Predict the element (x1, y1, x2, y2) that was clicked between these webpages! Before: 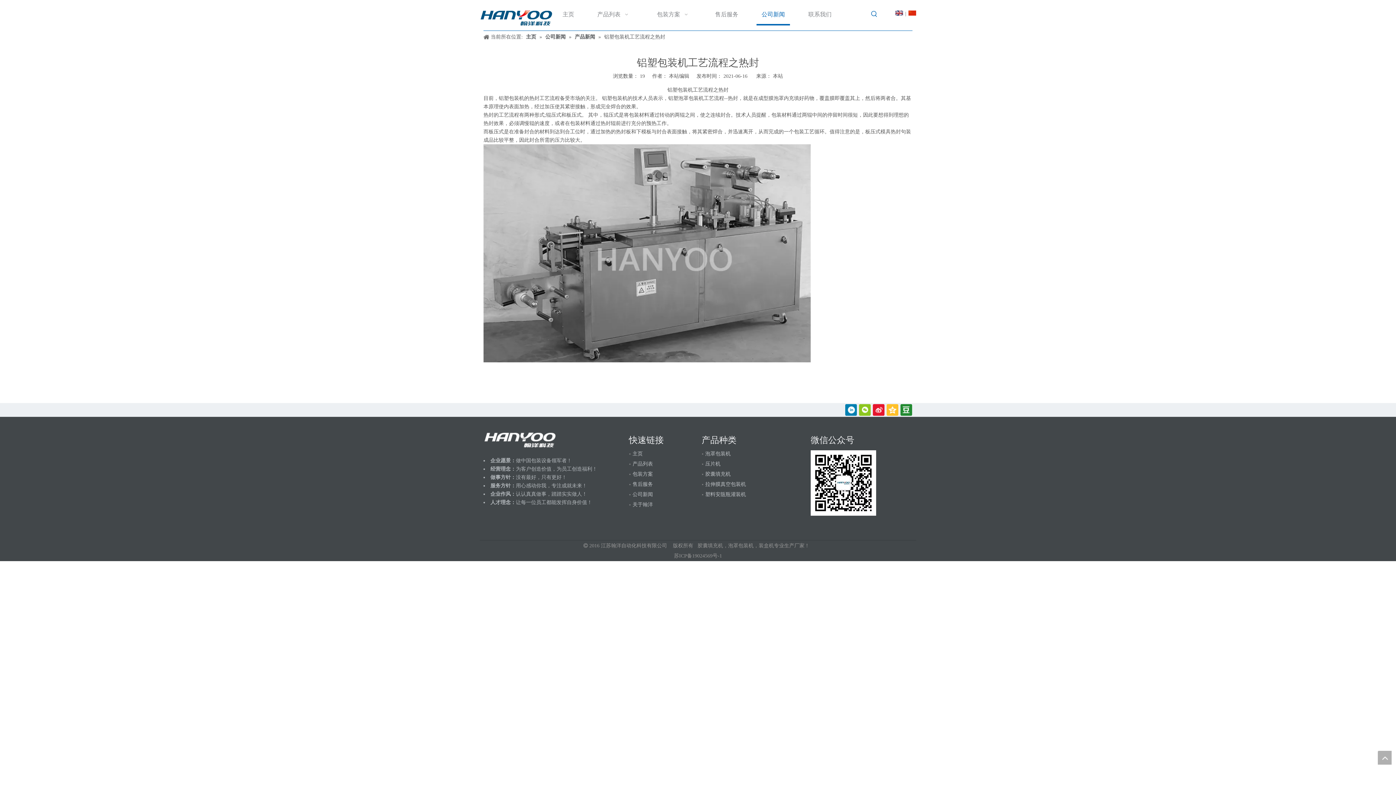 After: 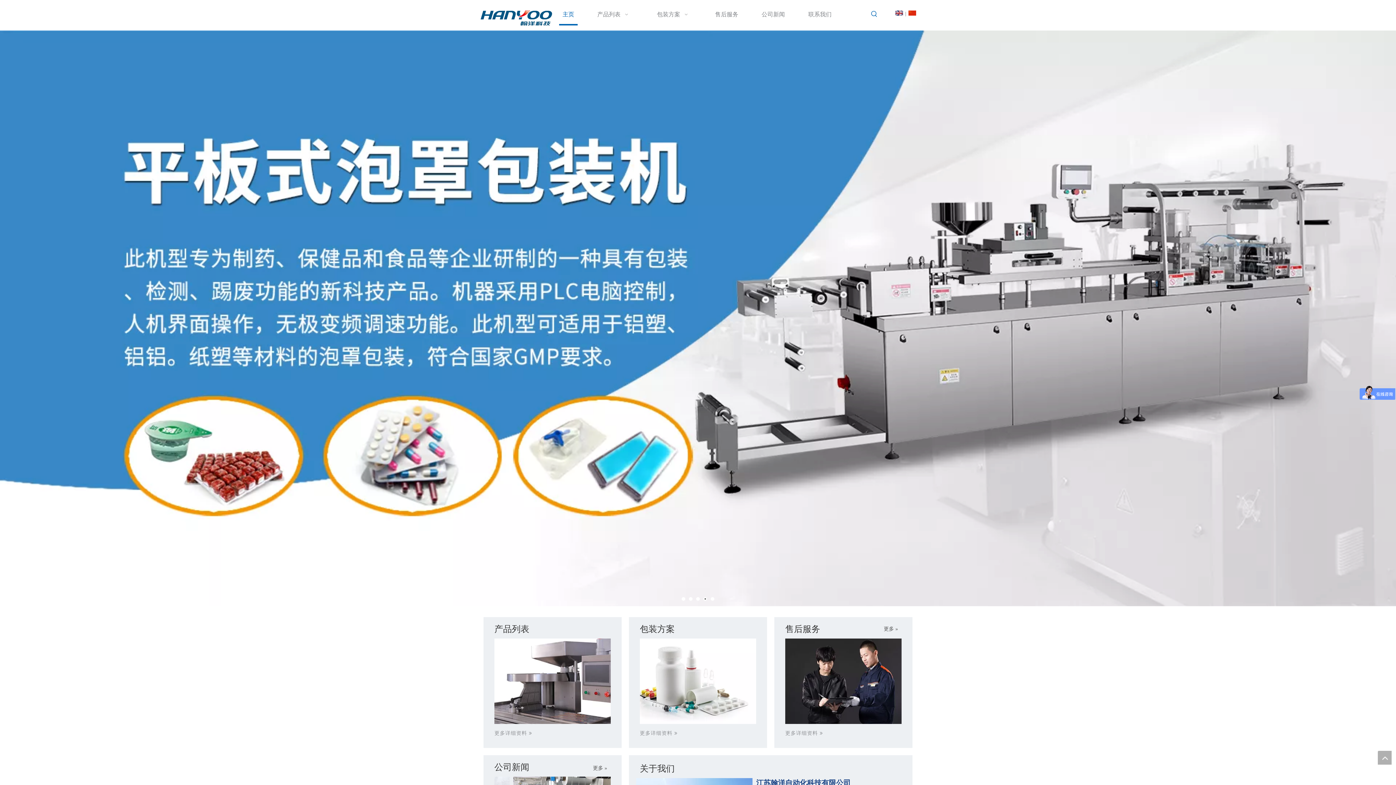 Action: bbox: (632, 451, 642, 456) label: 主页